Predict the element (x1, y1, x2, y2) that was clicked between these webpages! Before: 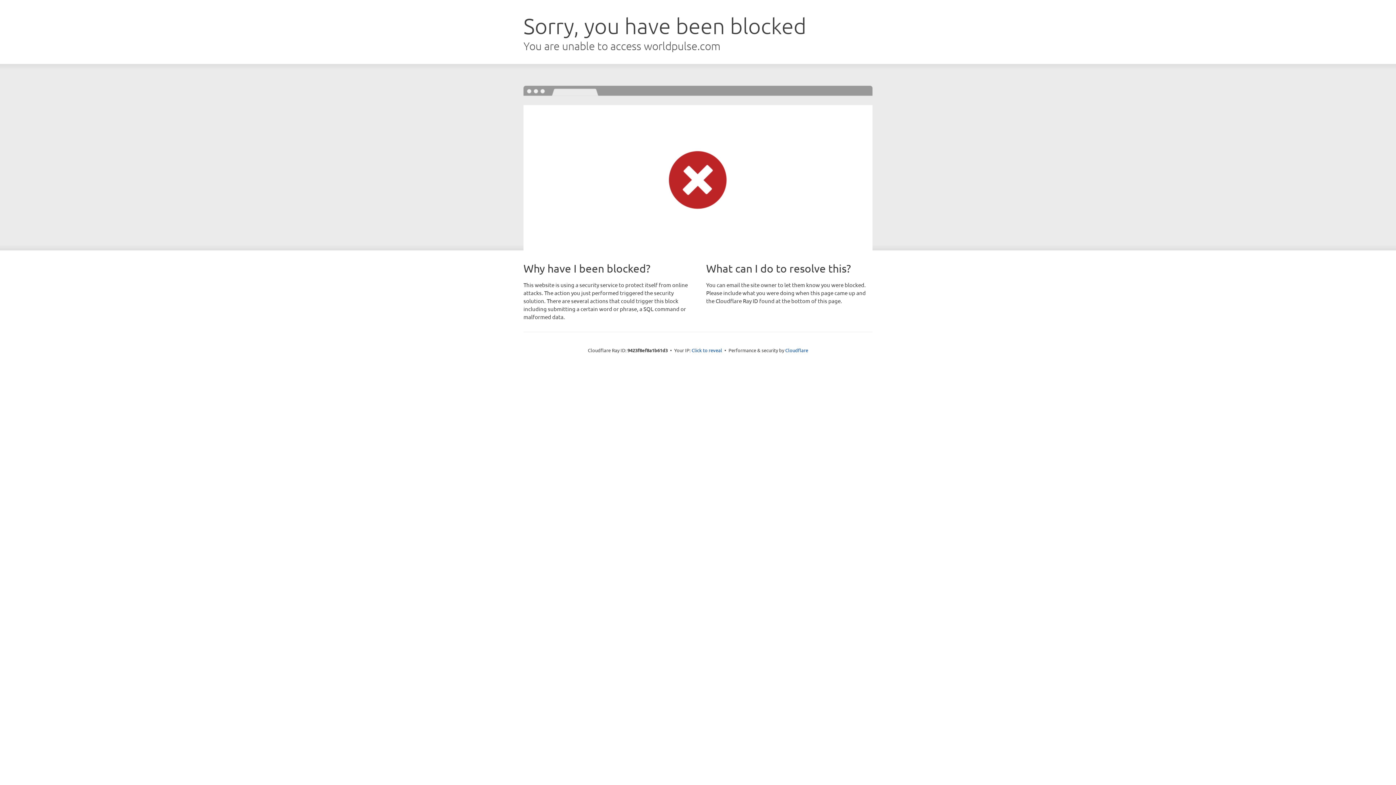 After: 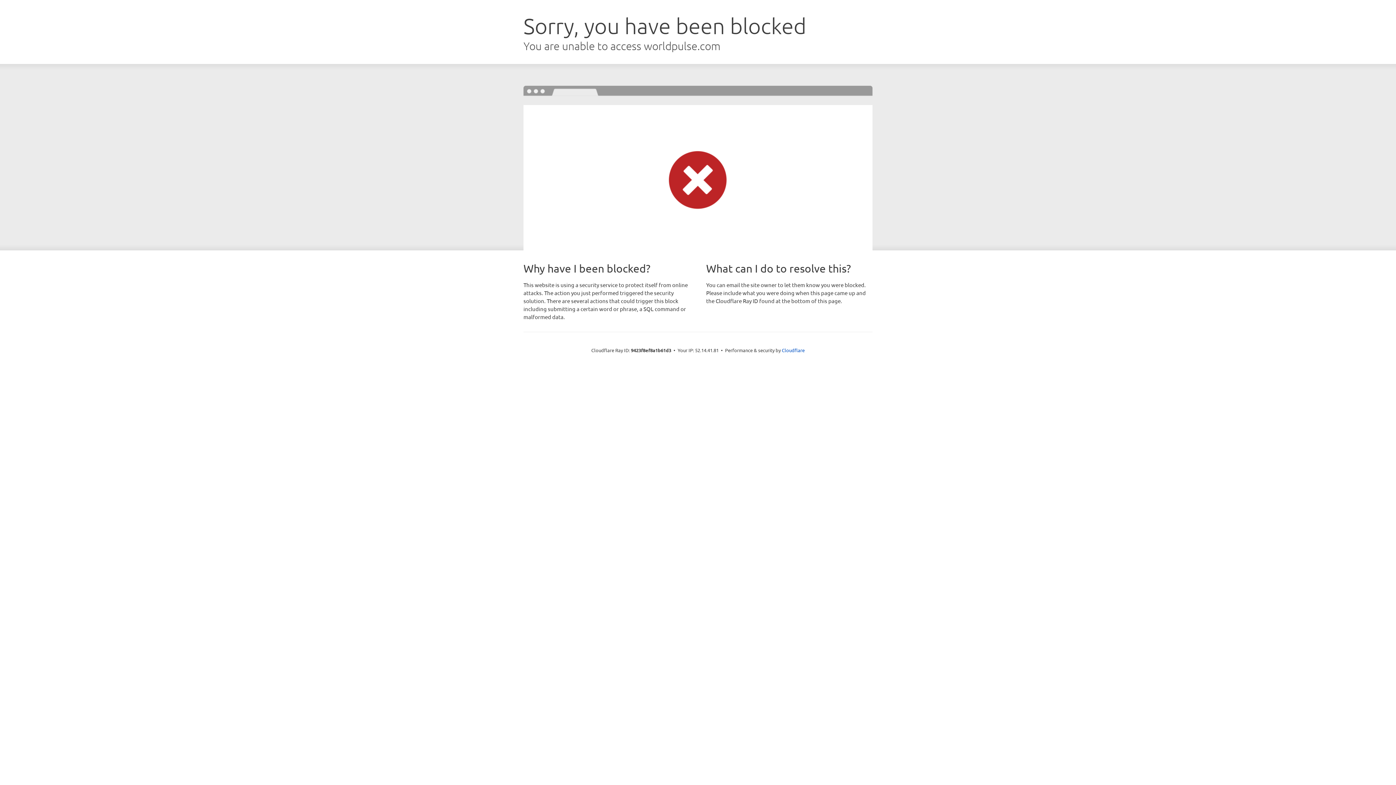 Action: bbox: (691, 346, 722, 353) label: Click to reveal